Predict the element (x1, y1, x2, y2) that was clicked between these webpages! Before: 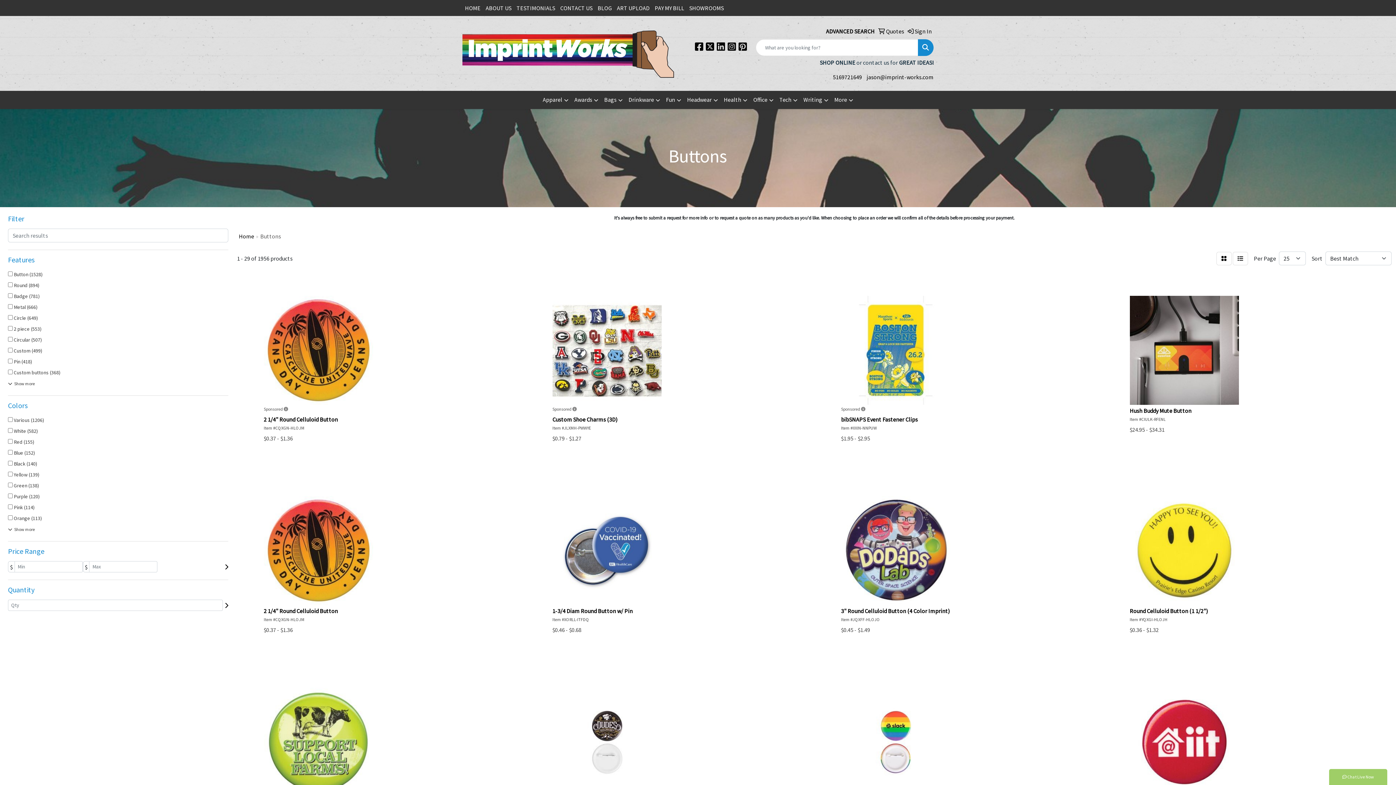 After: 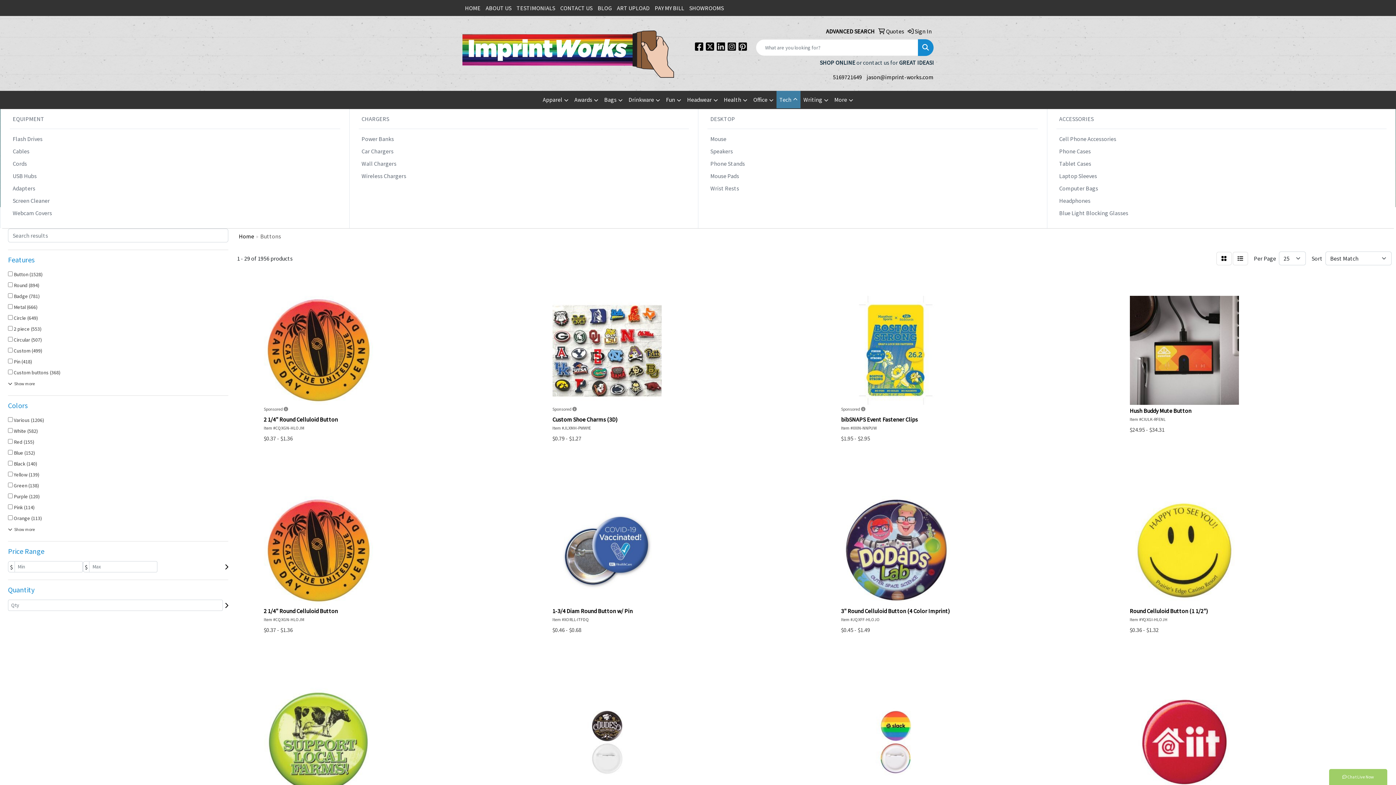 Action: bbox: (776, 90, 800, 109) label: Tech